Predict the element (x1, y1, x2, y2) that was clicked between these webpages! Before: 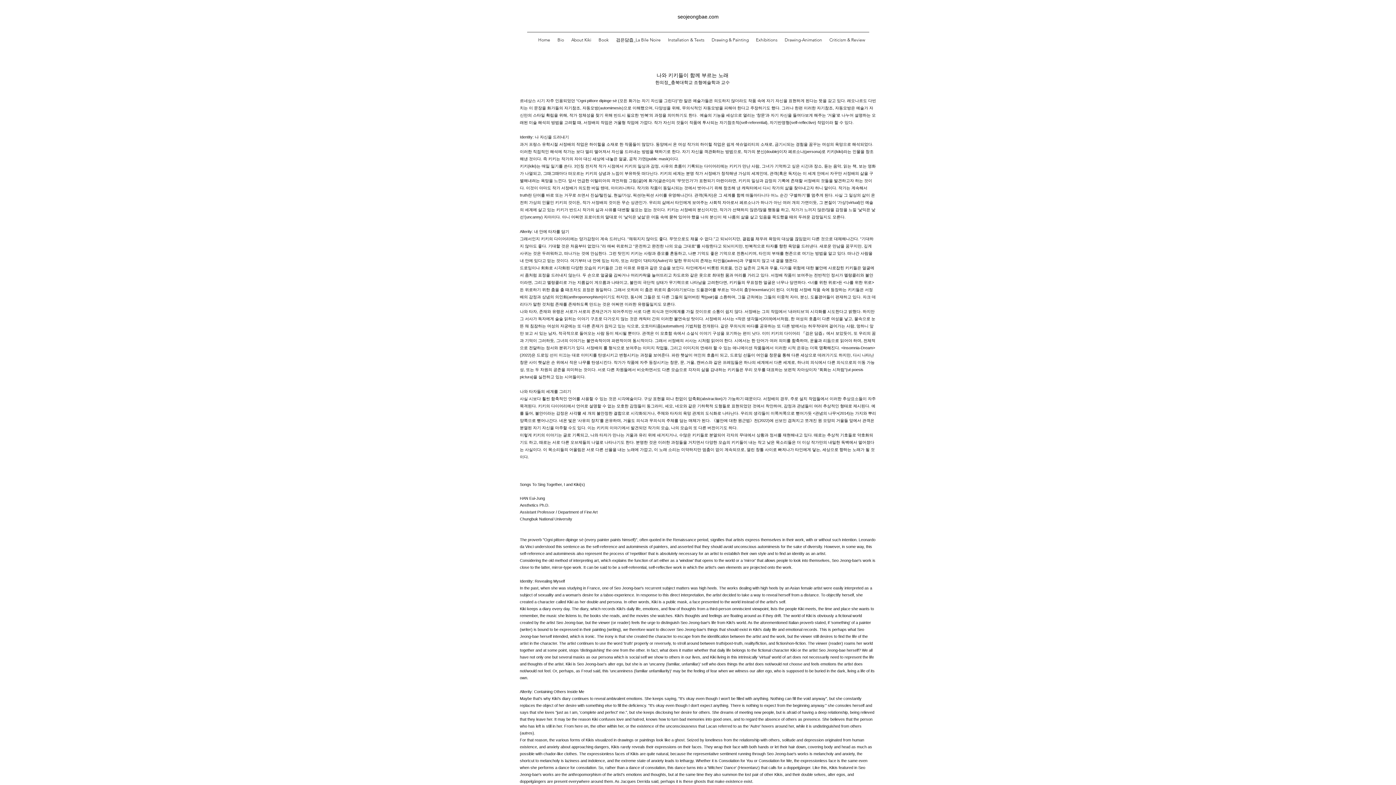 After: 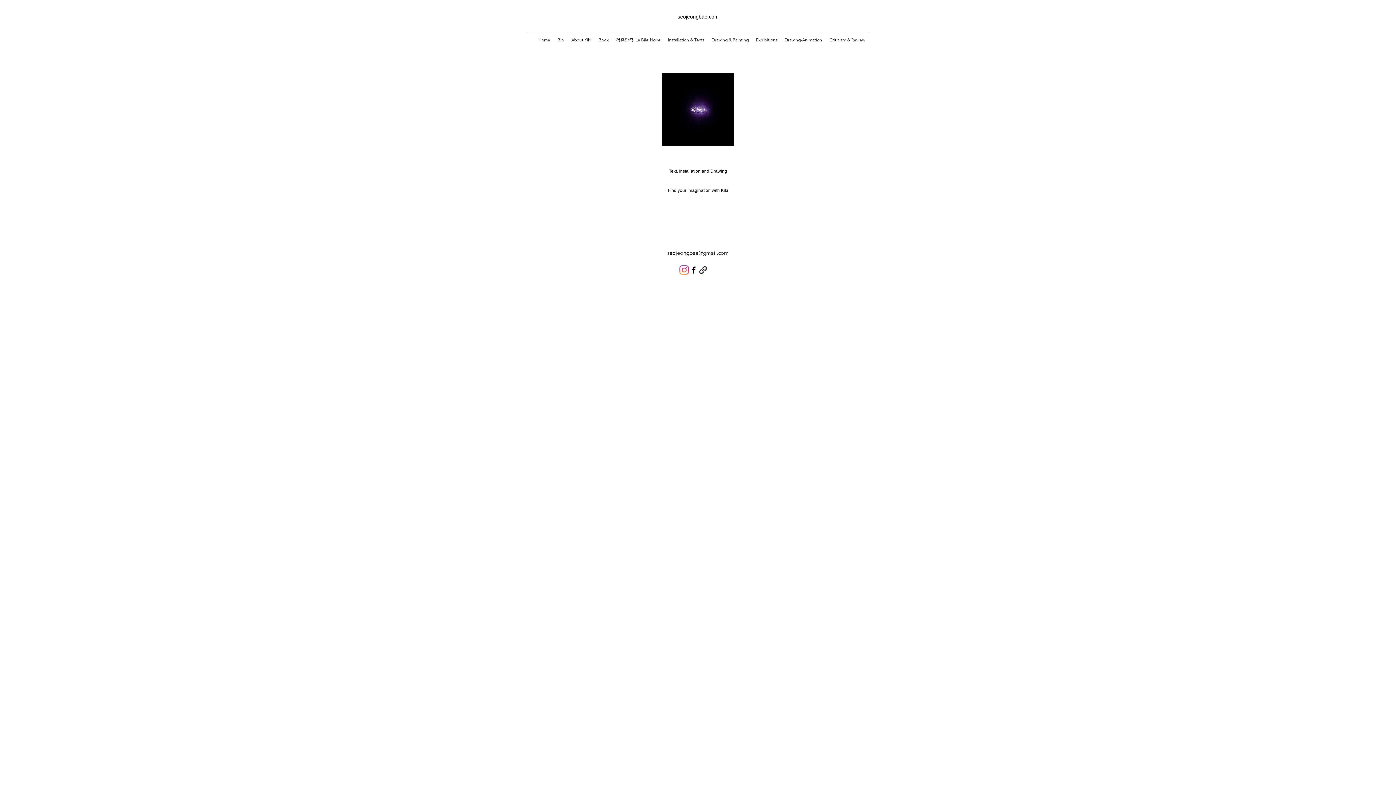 Action: bbox: (677, 13, 718, 19) label: seojeongbae.com